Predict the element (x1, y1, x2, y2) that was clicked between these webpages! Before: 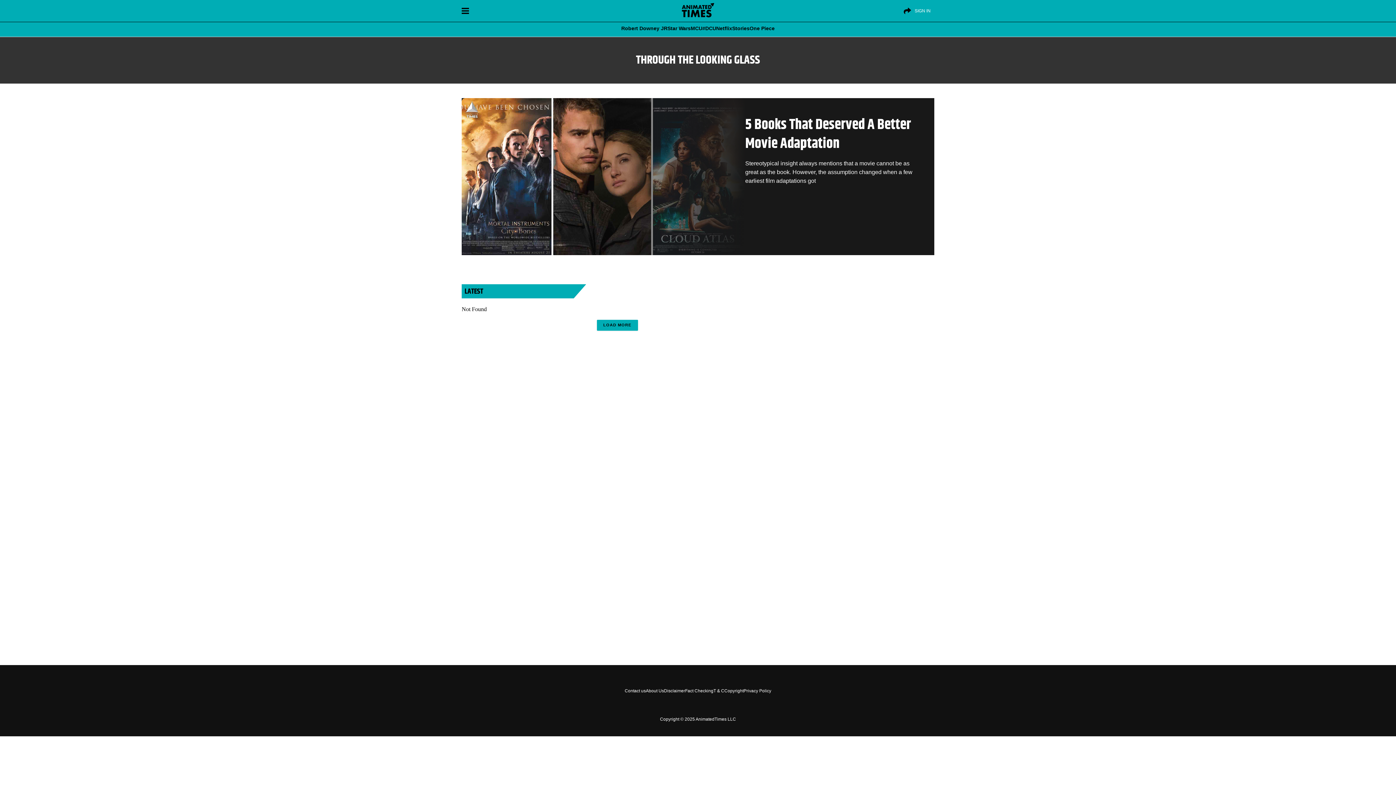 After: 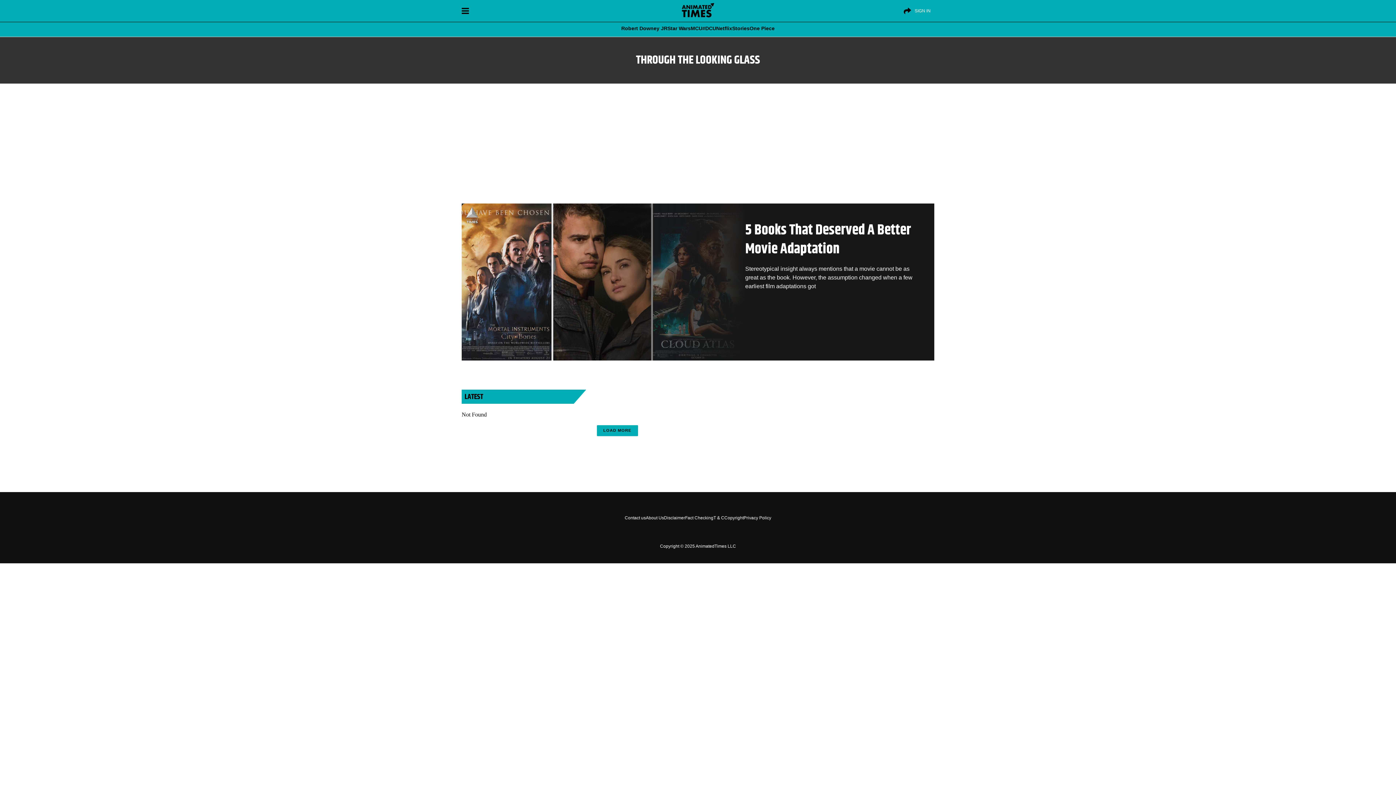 Action: bbox: (596, 320, 638, 330) label: LOAD MORE